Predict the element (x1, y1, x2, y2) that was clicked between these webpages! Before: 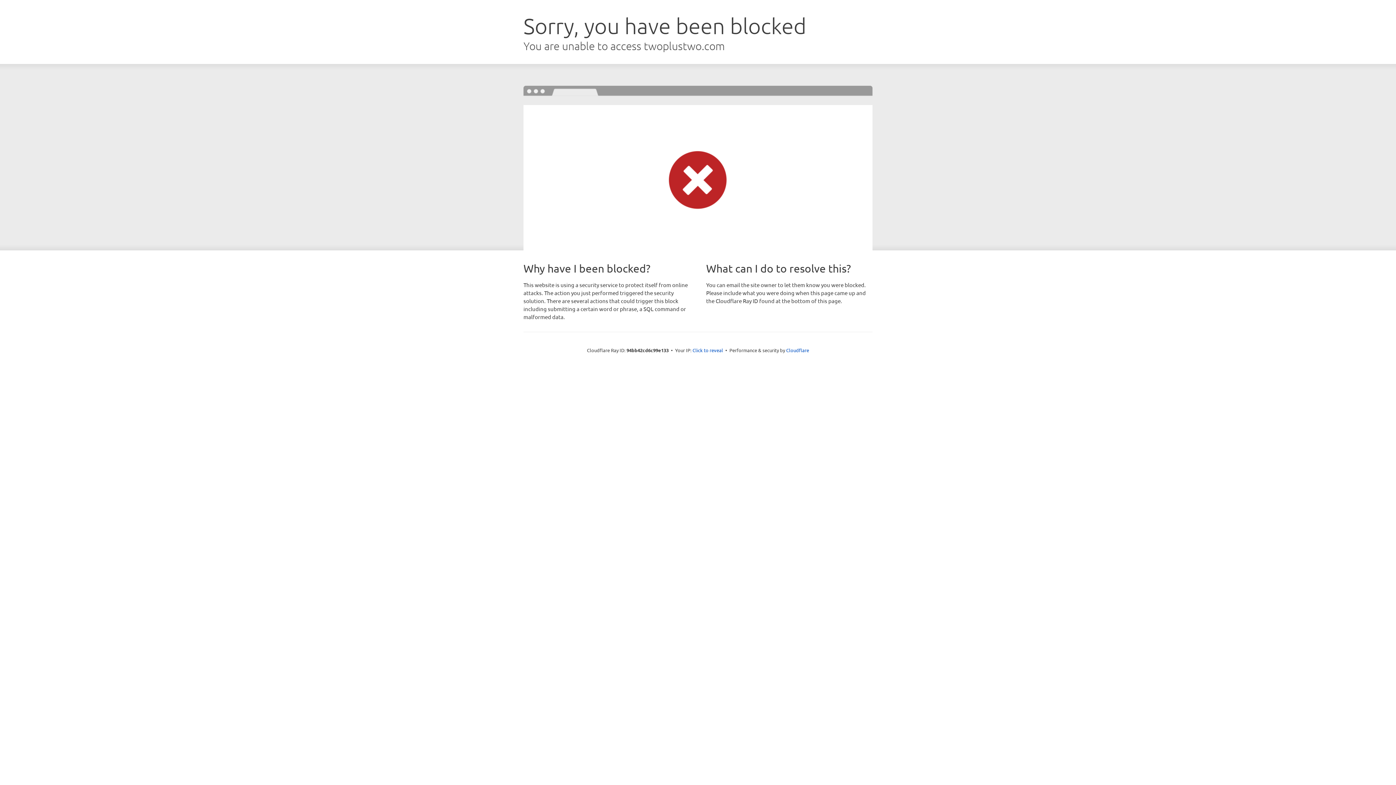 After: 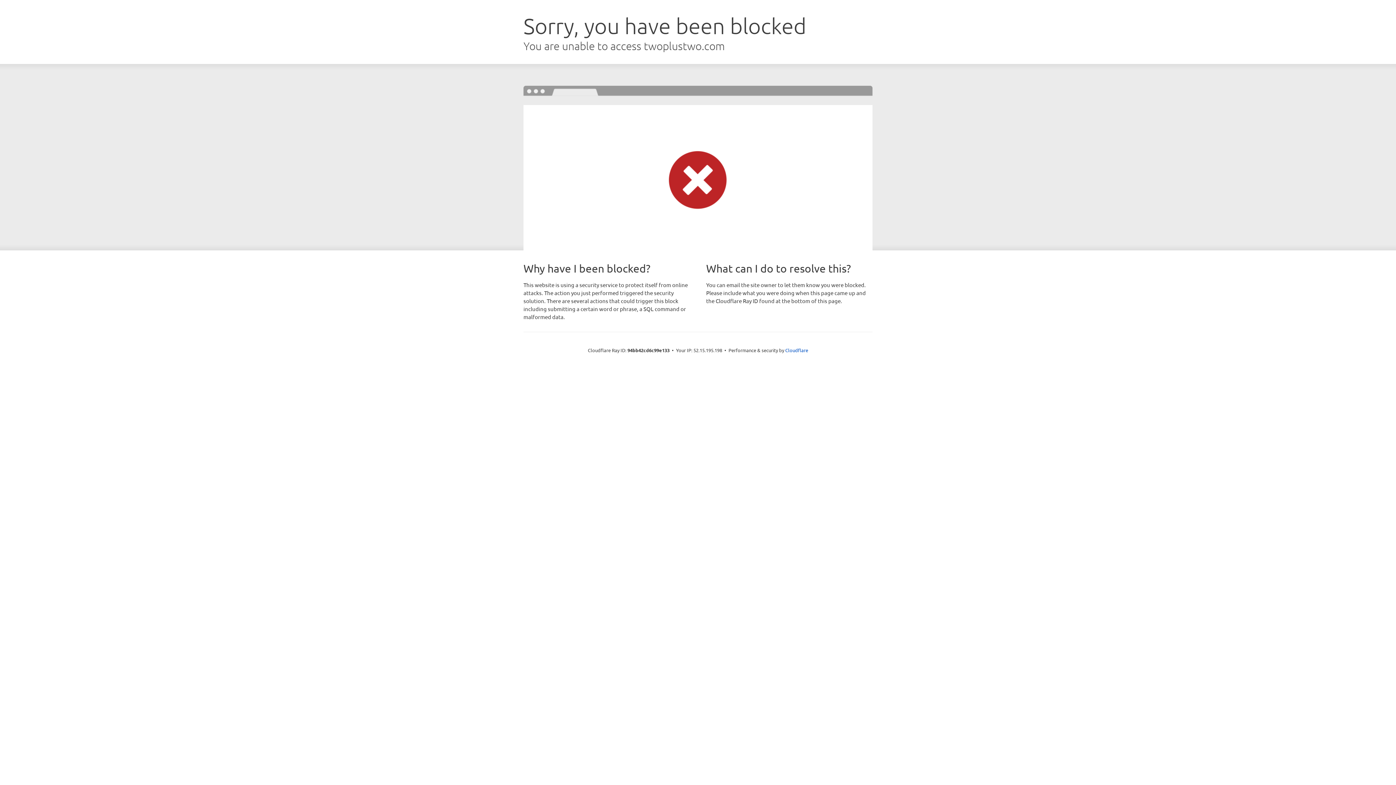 Action: bbox: (692, 346, 723, 353) label: Click to reveal